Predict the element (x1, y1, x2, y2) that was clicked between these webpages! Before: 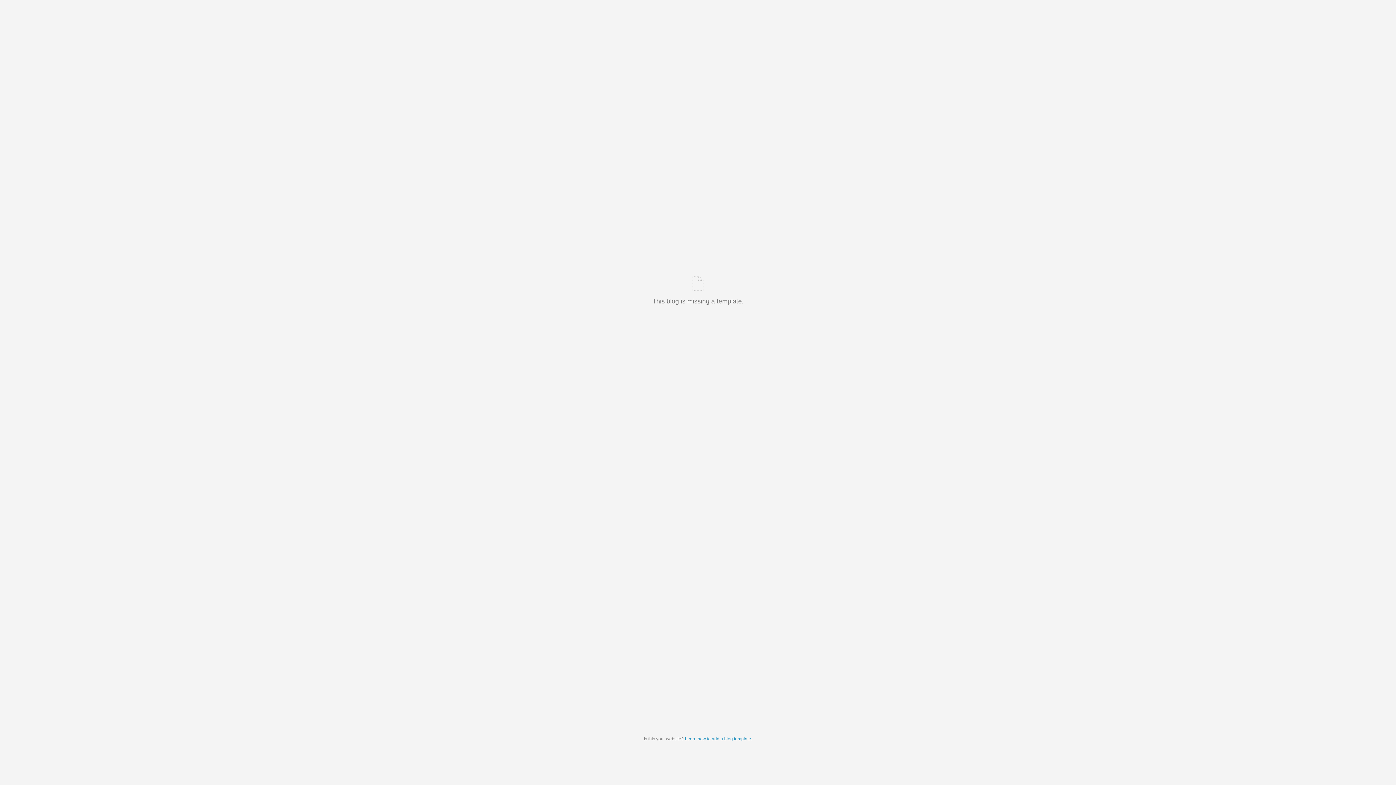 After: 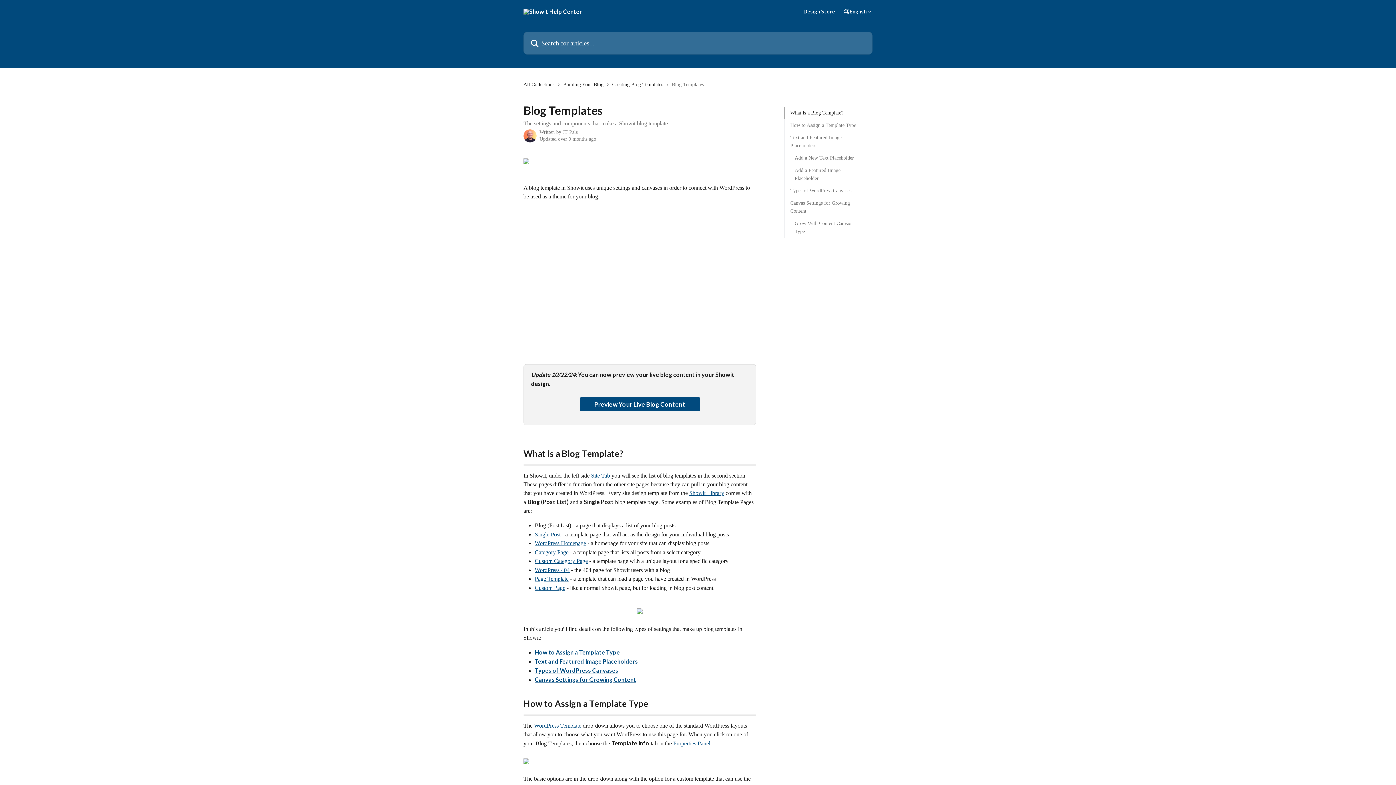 Action: label: Learn how to add a blog template bbox: (685, 736, 751, 741)